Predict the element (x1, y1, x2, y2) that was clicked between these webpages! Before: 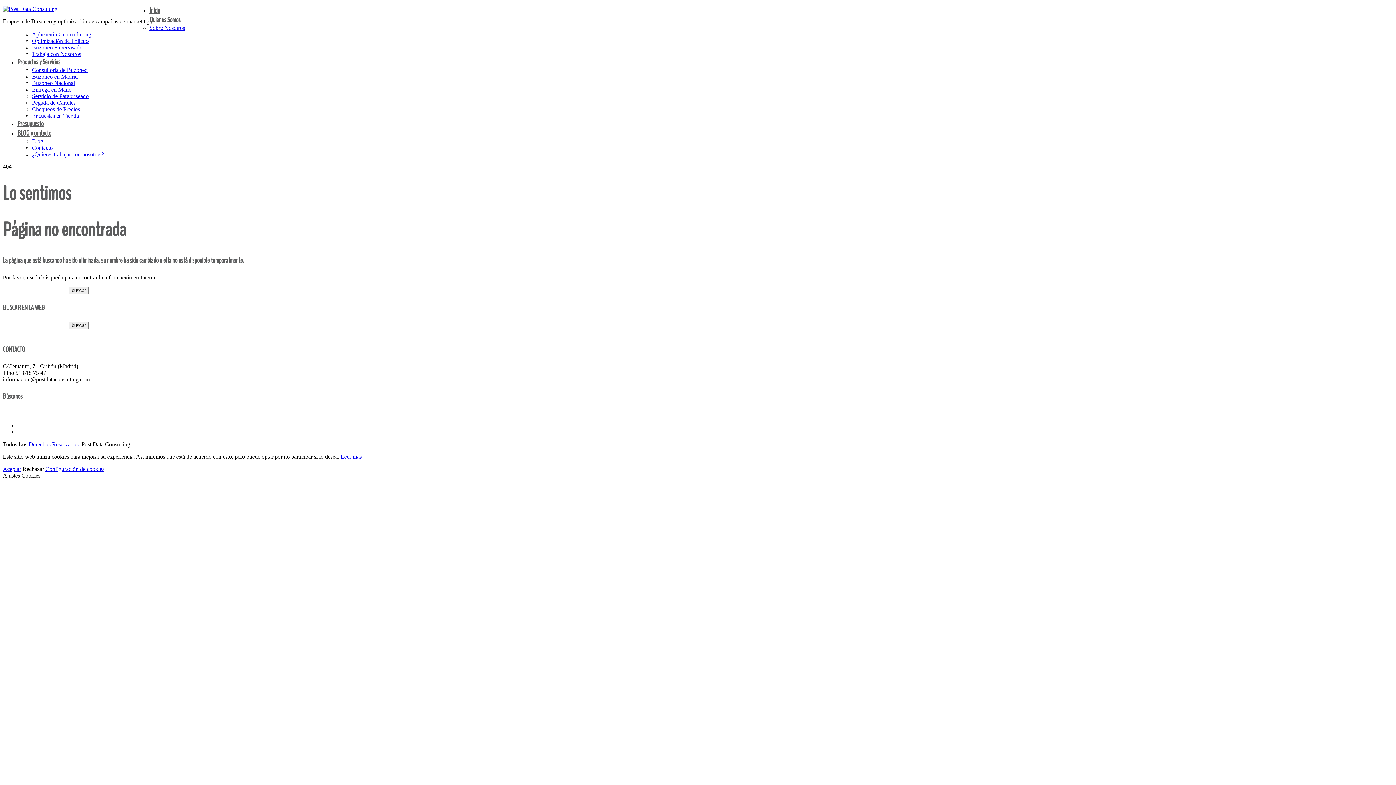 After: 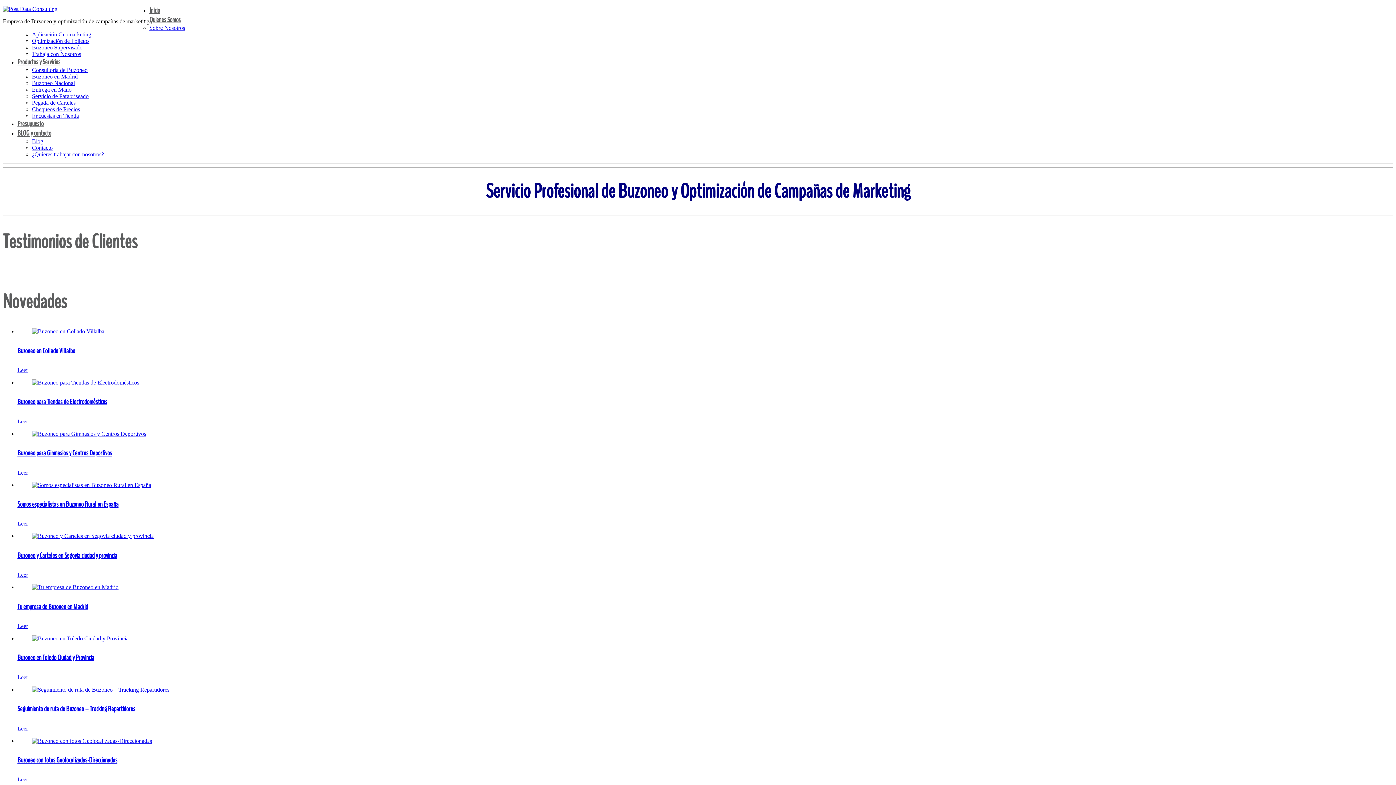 Action: bbox: (2, 5, 57, 12)